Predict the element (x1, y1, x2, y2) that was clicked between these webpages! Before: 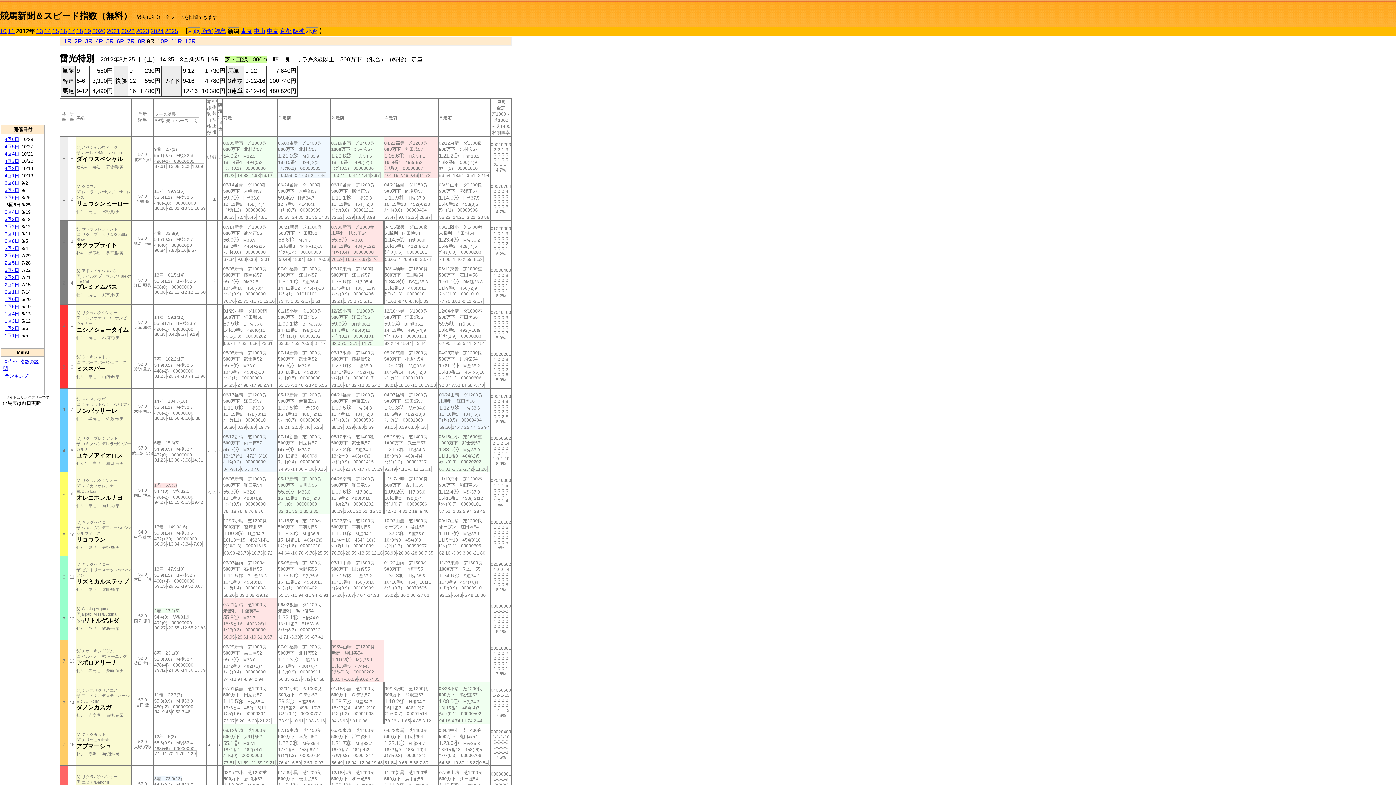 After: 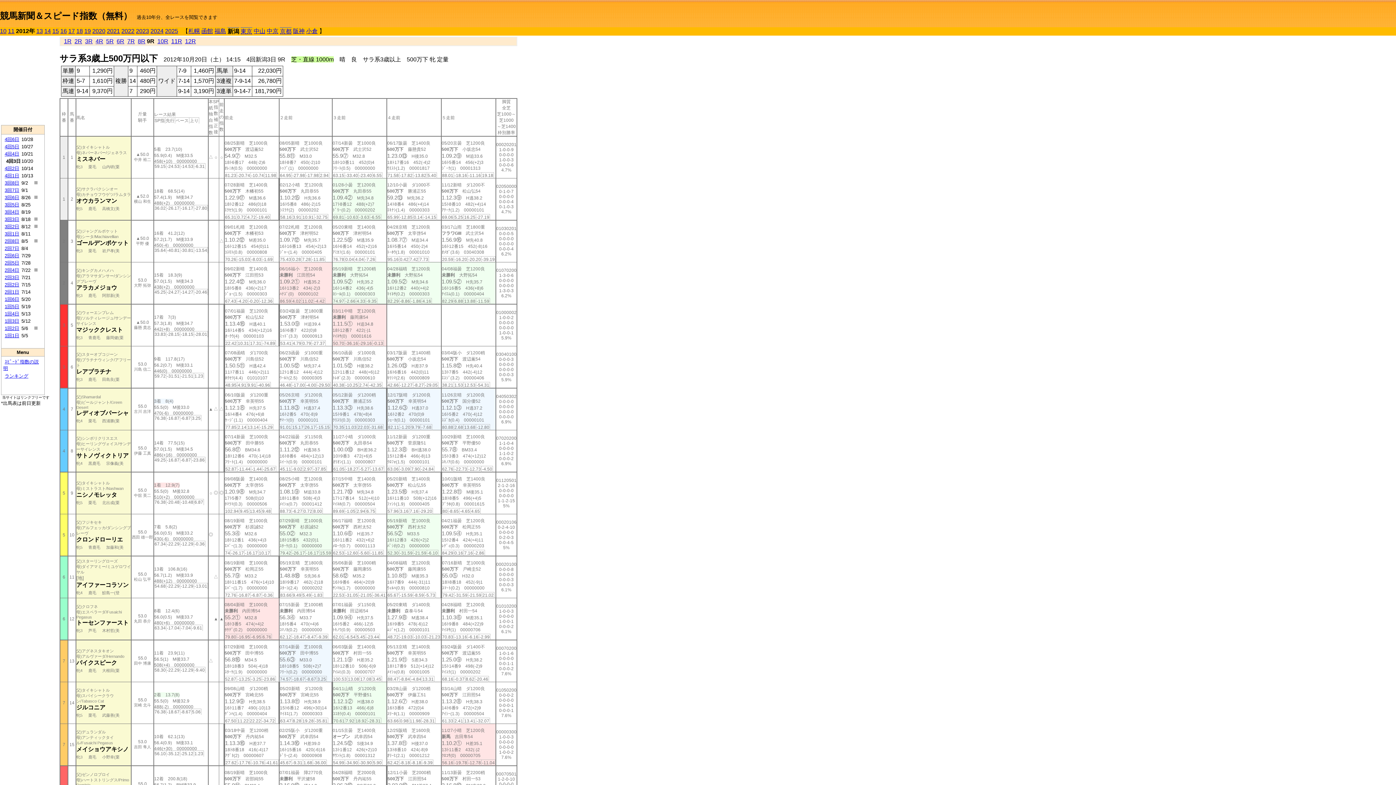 Action: label: 4回3日 bbox: (4, 158, 19, 164)